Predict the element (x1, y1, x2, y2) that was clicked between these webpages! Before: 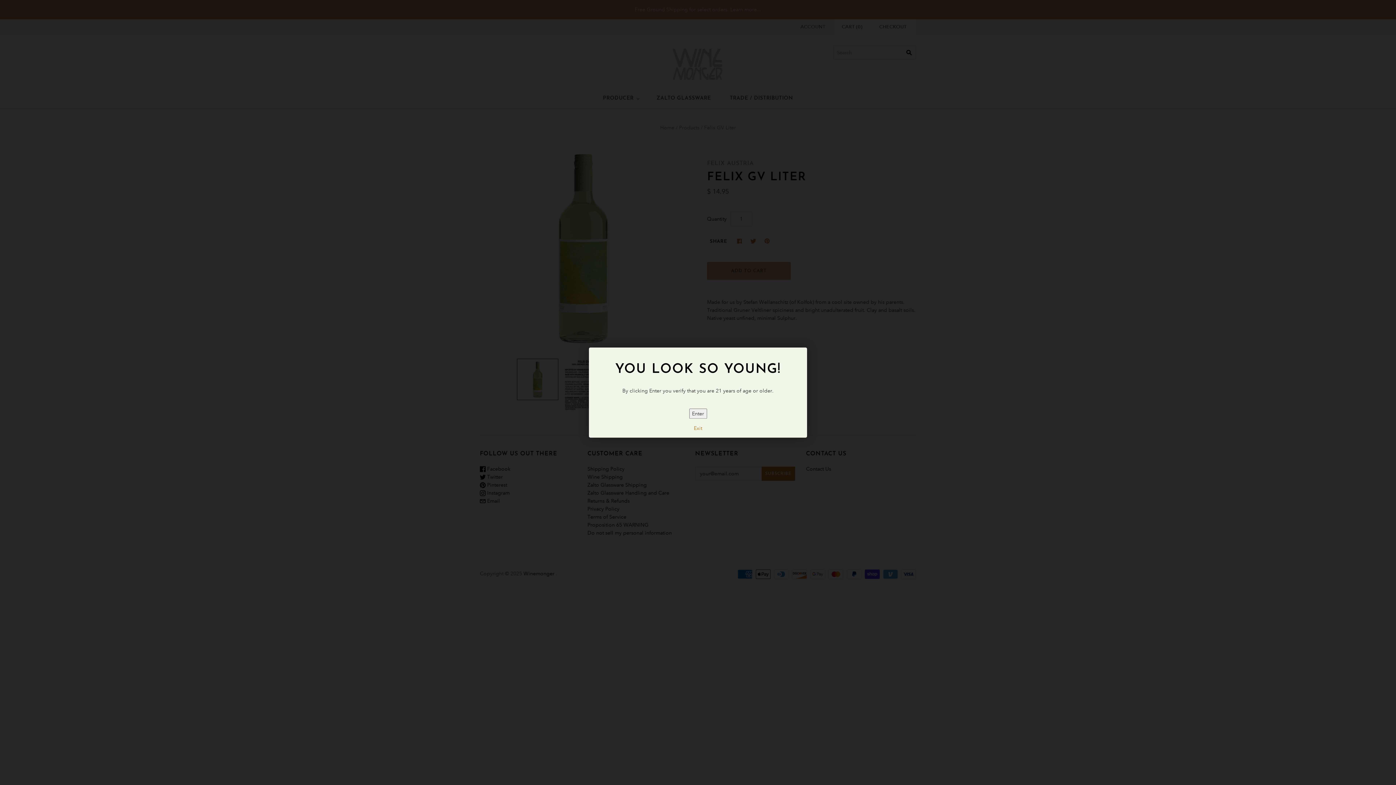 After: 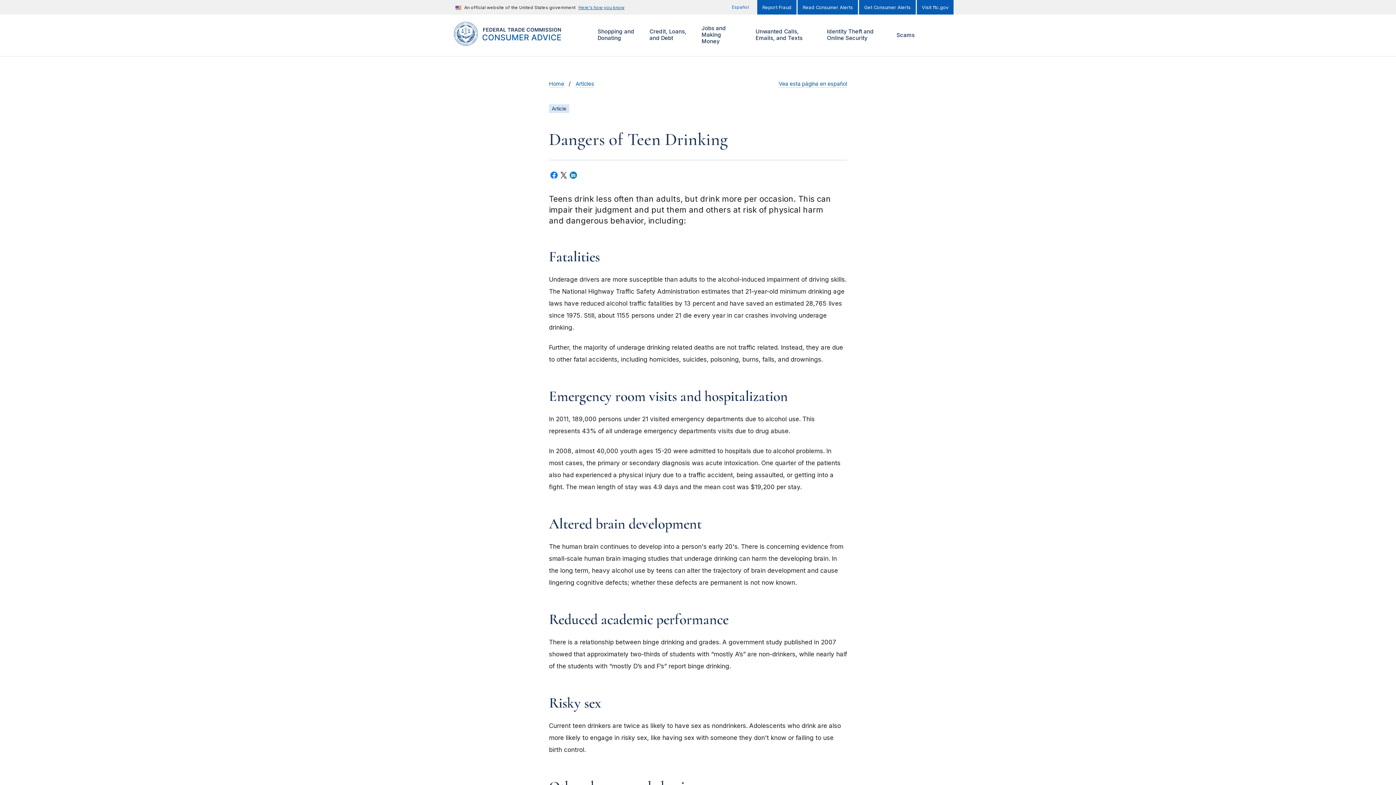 Action: label: Exit bbox: (594, 424, 801, 437)